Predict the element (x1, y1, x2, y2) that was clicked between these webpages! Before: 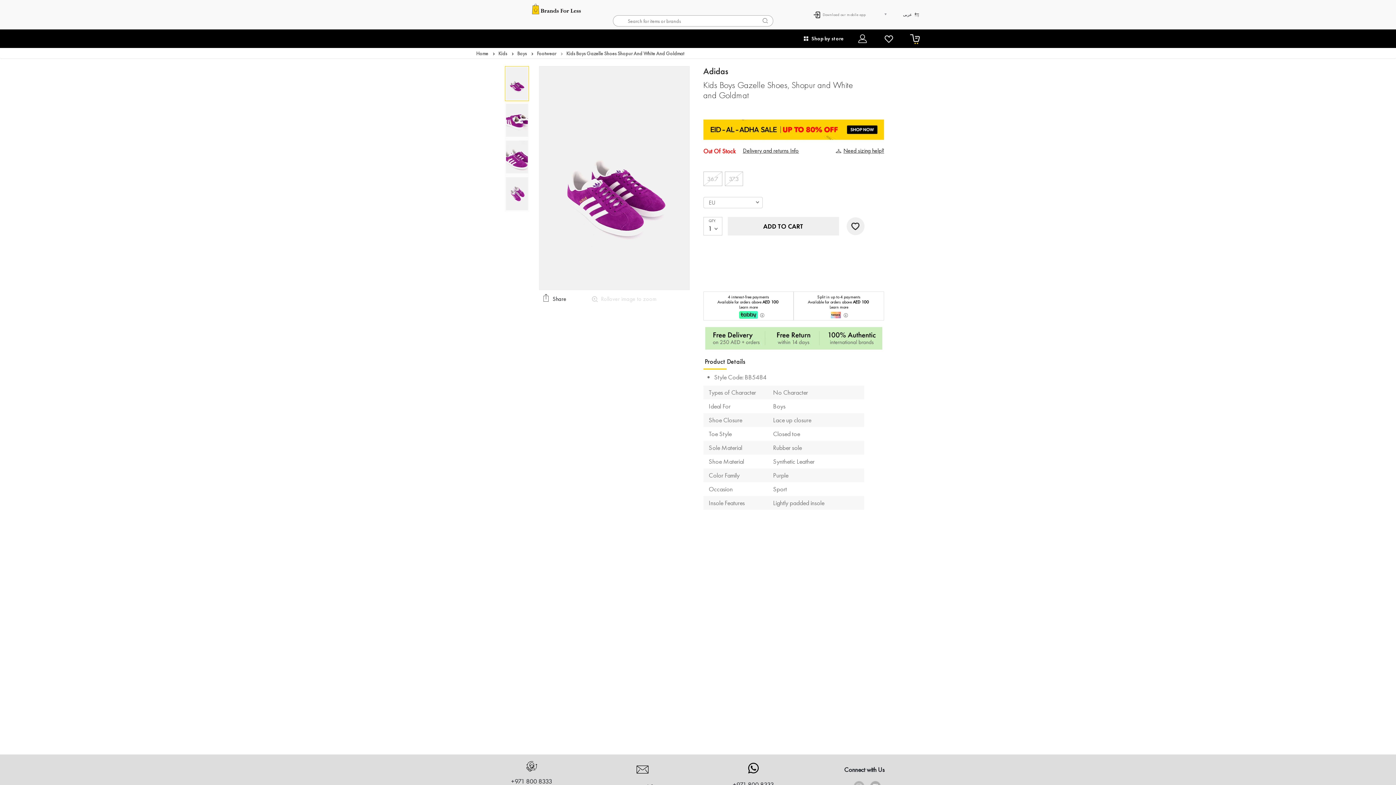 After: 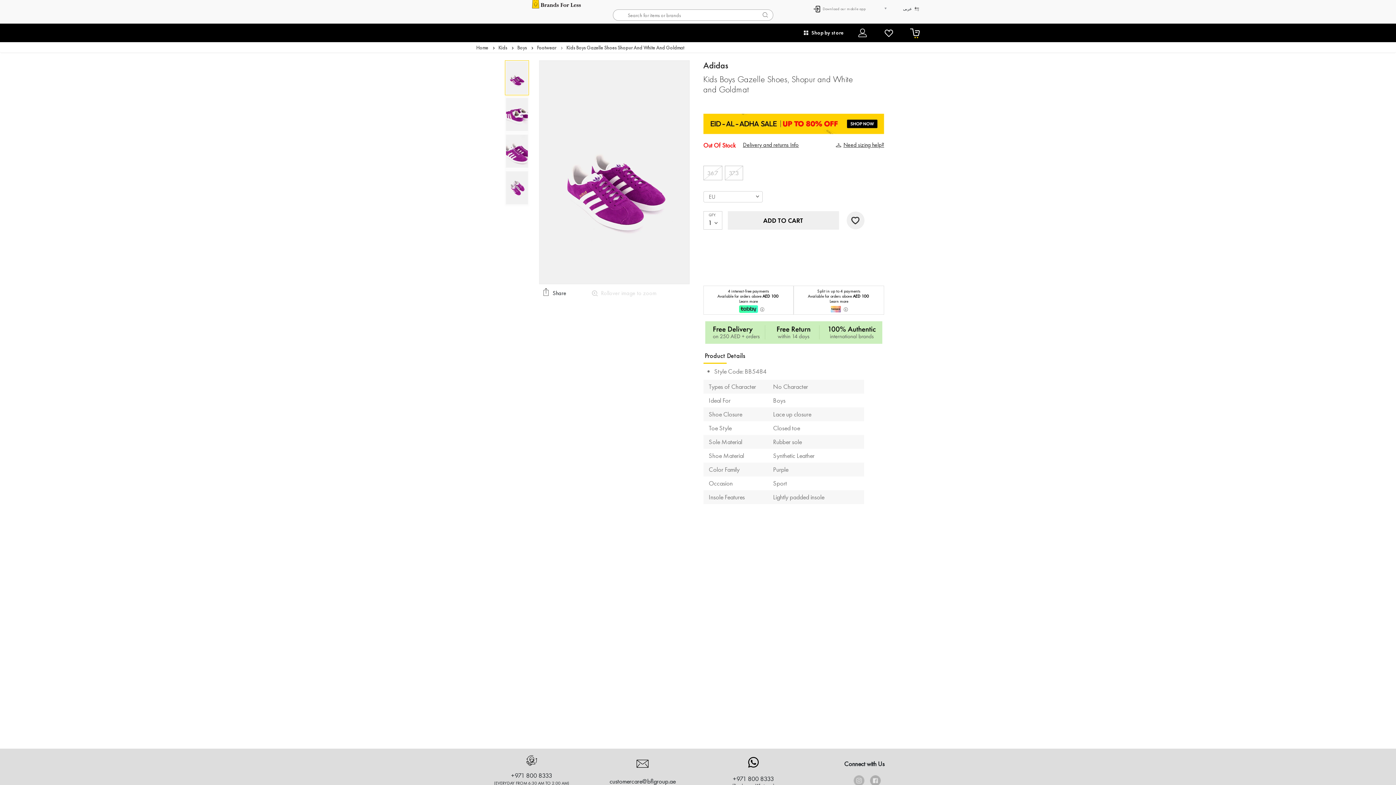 Action: bbox: (609, 765, 675, 791) label: customercare@bflgroup.ae